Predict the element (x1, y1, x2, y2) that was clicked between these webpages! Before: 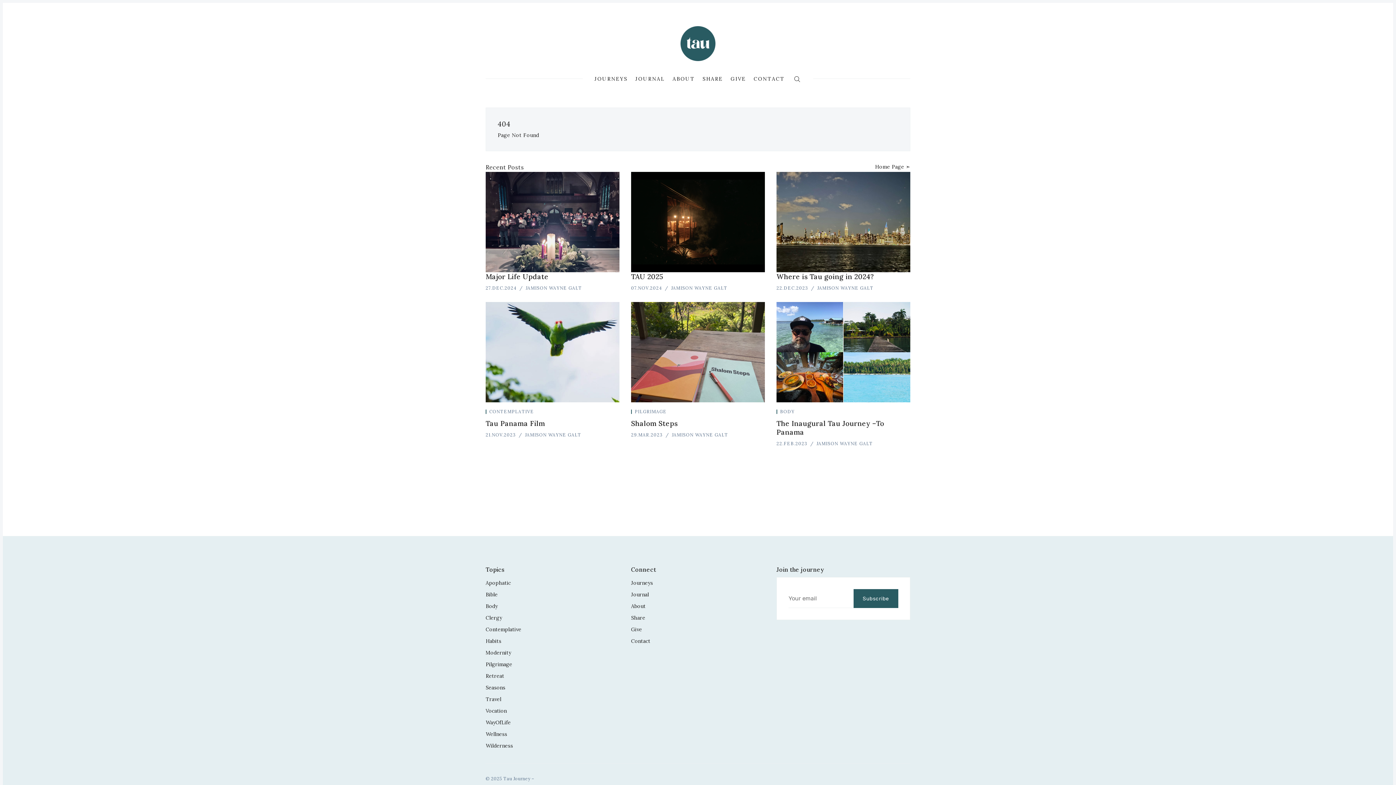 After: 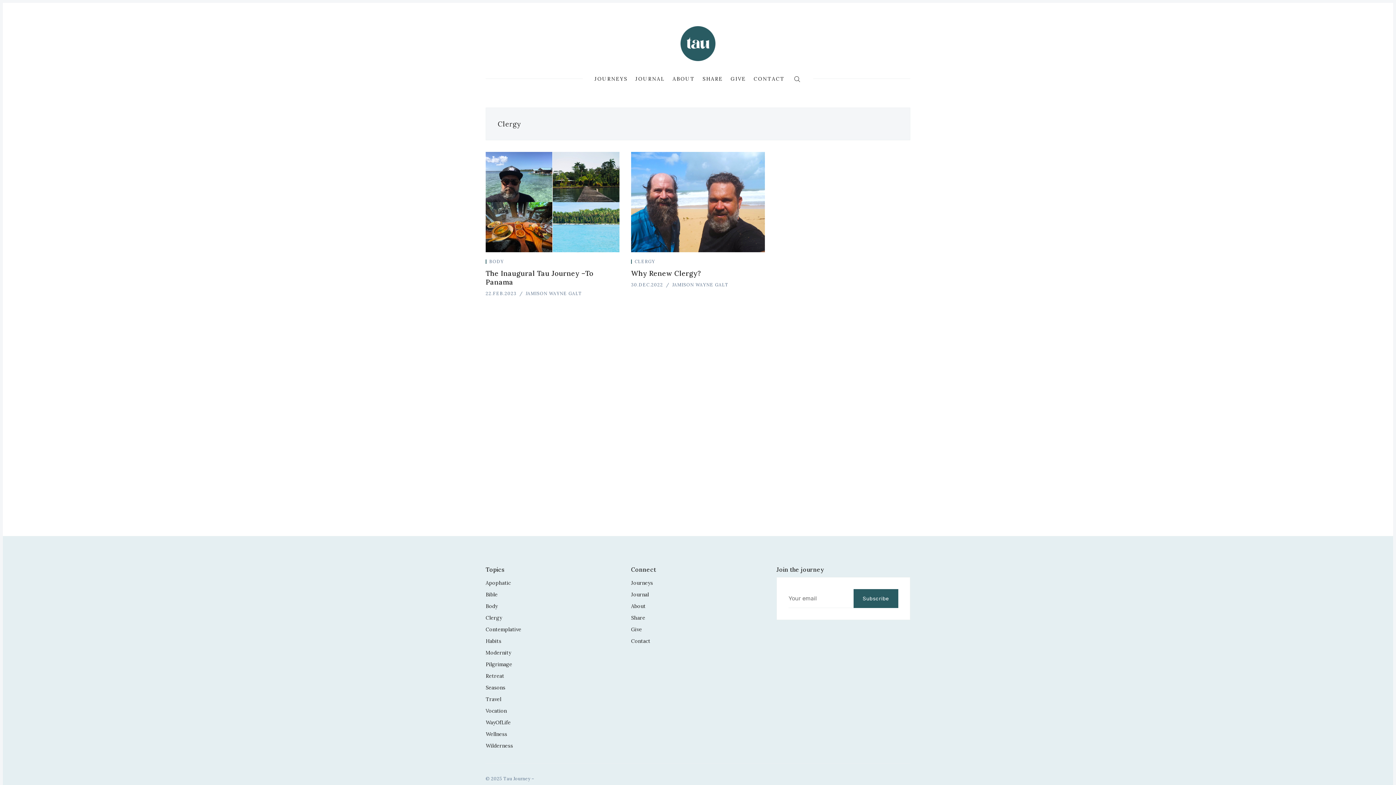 Action: label: Clergy bbox: (485, 612, 619, 624)